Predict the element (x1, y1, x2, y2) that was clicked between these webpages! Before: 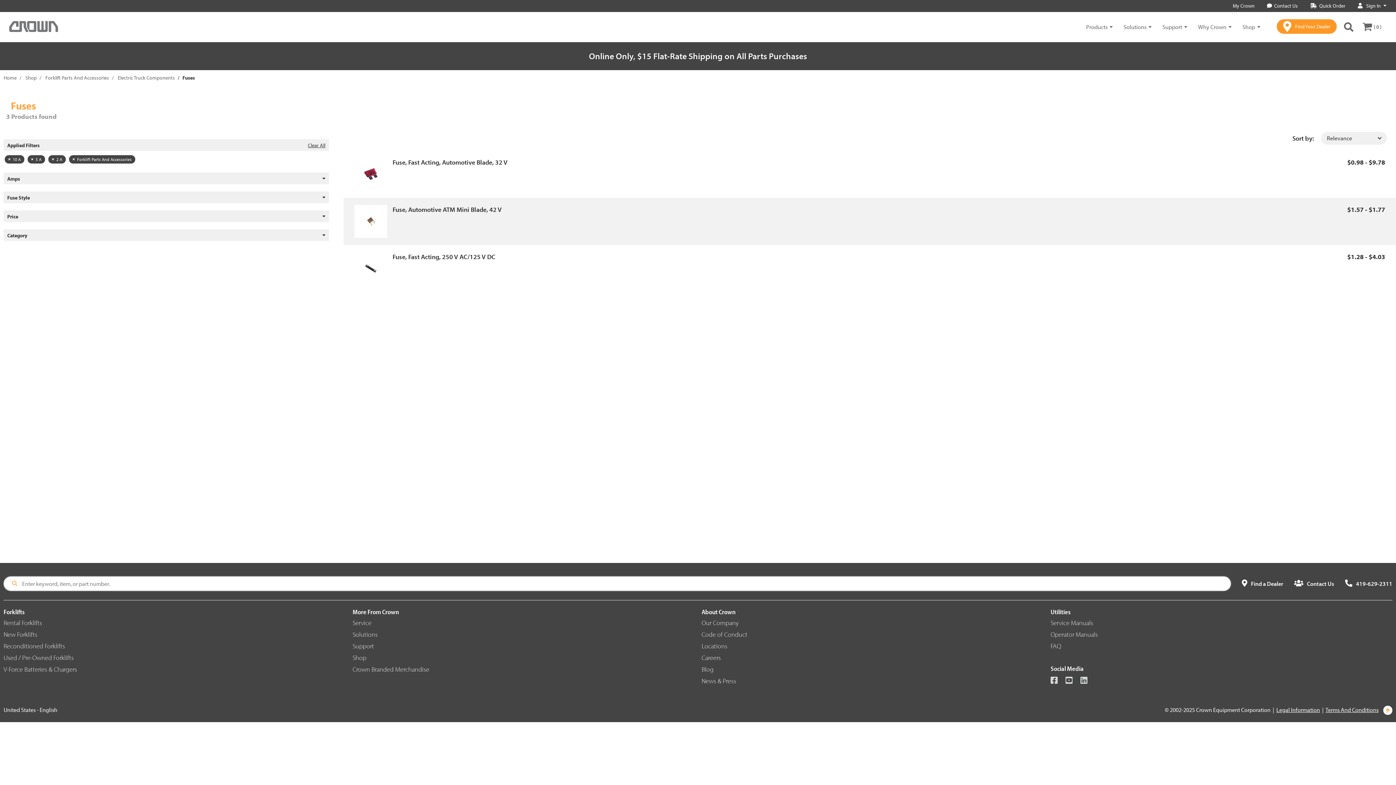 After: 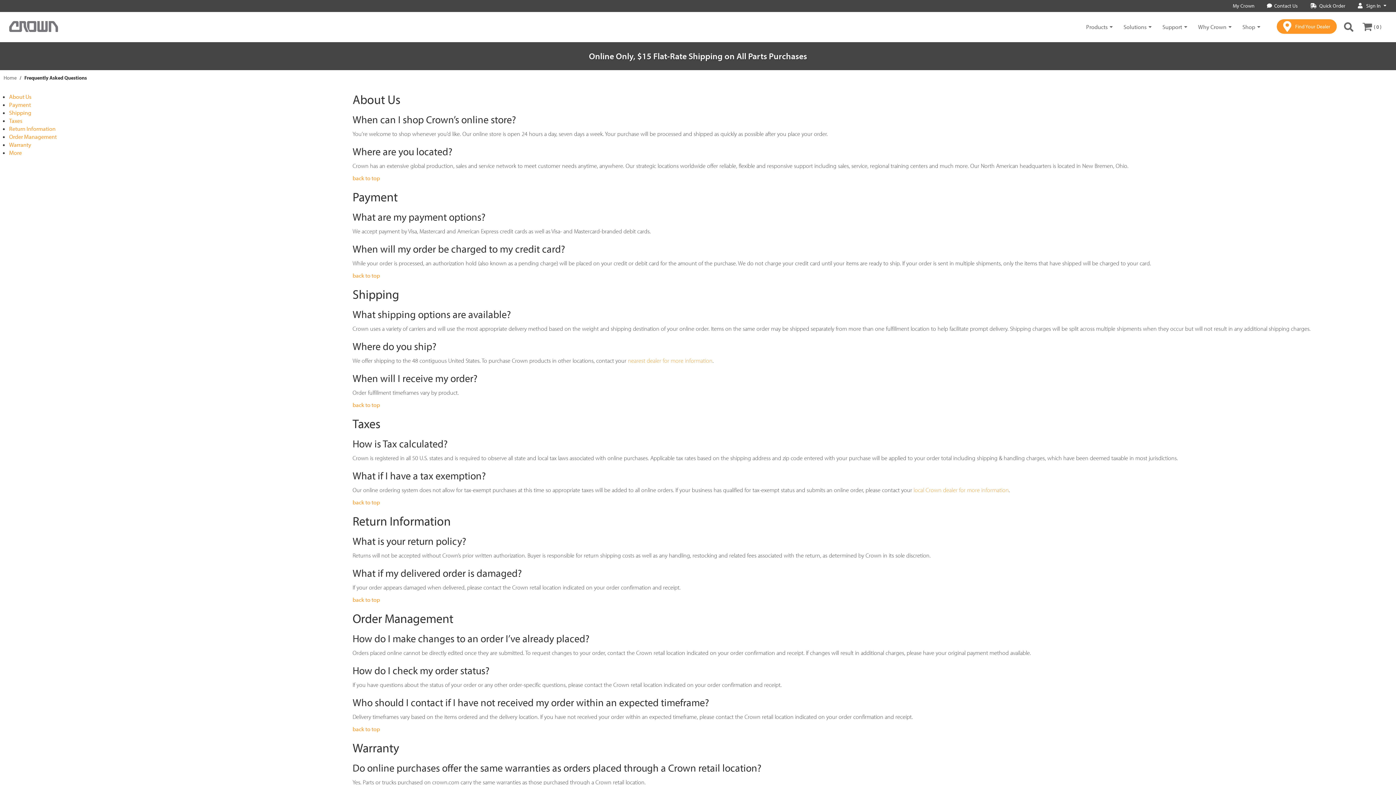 Action: label: FAQ bbox: (1050, 642, 1061, 650)